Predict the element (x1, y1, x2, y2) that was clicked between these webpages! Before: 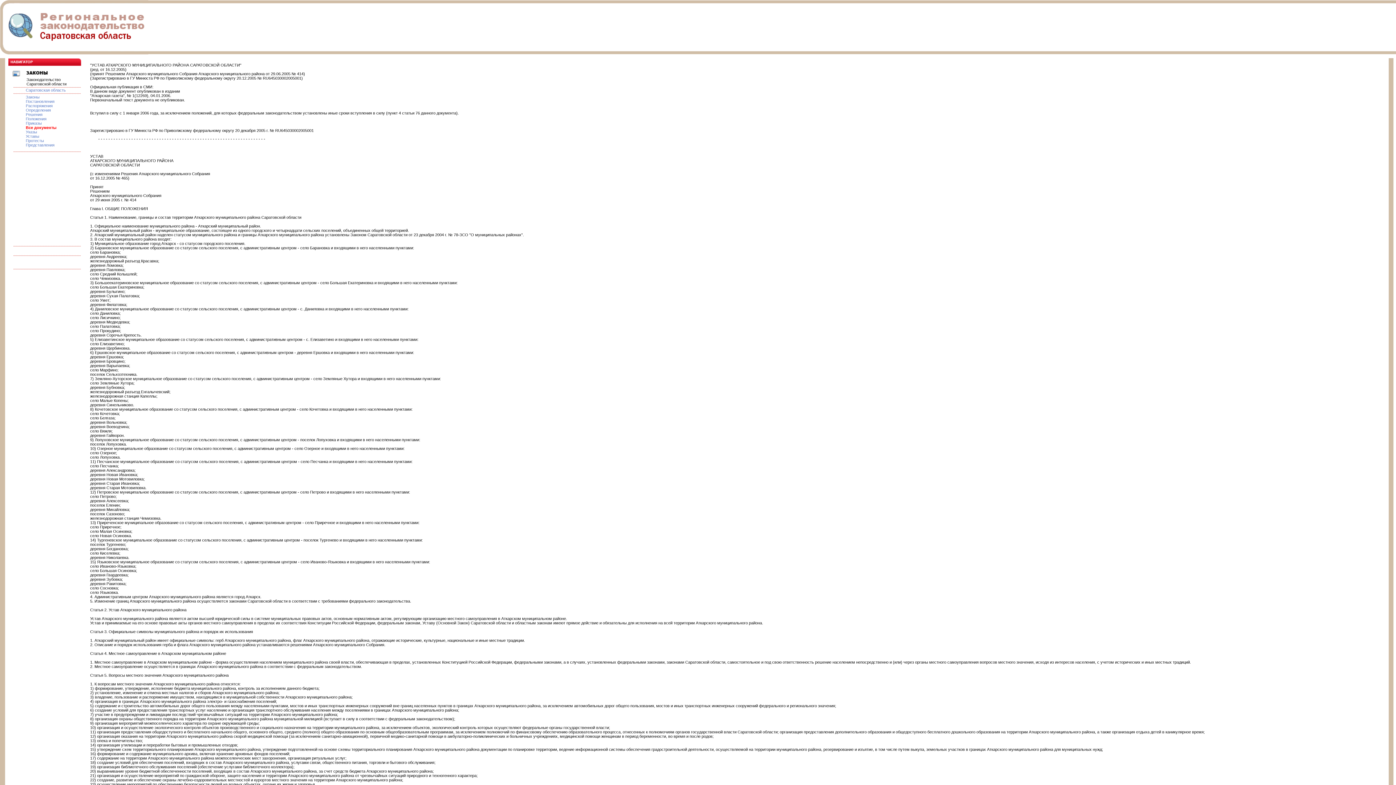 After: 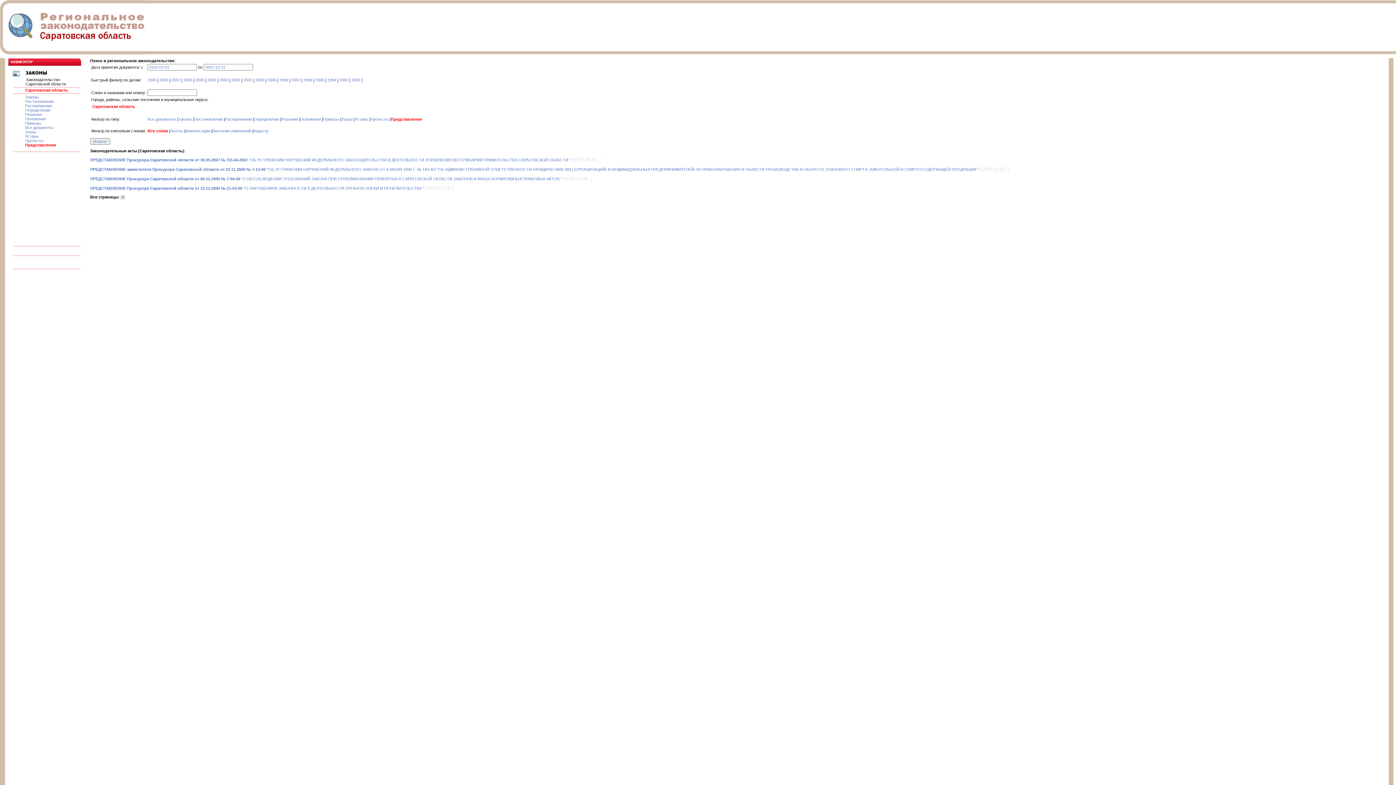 Action: bbox: (25, 142, 54, 147) label: Представления